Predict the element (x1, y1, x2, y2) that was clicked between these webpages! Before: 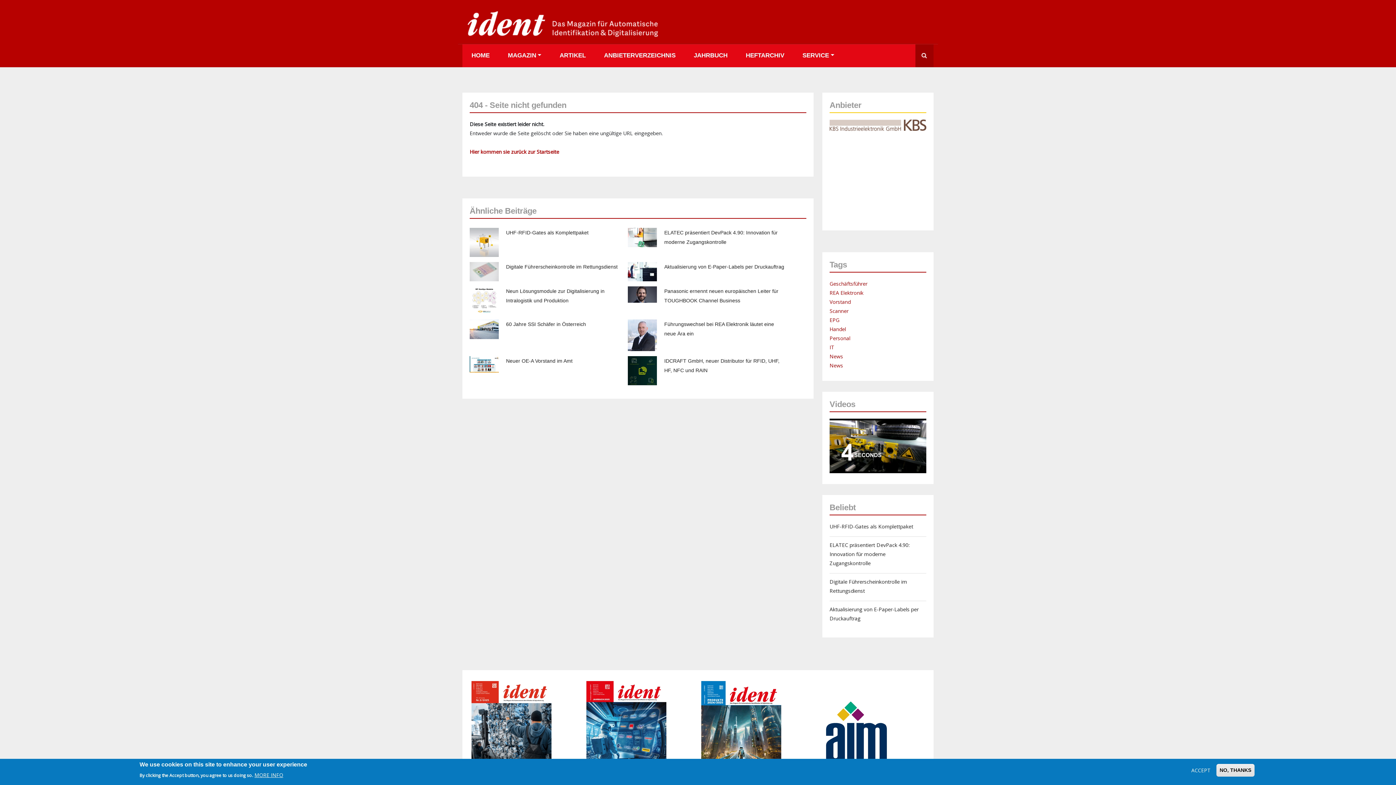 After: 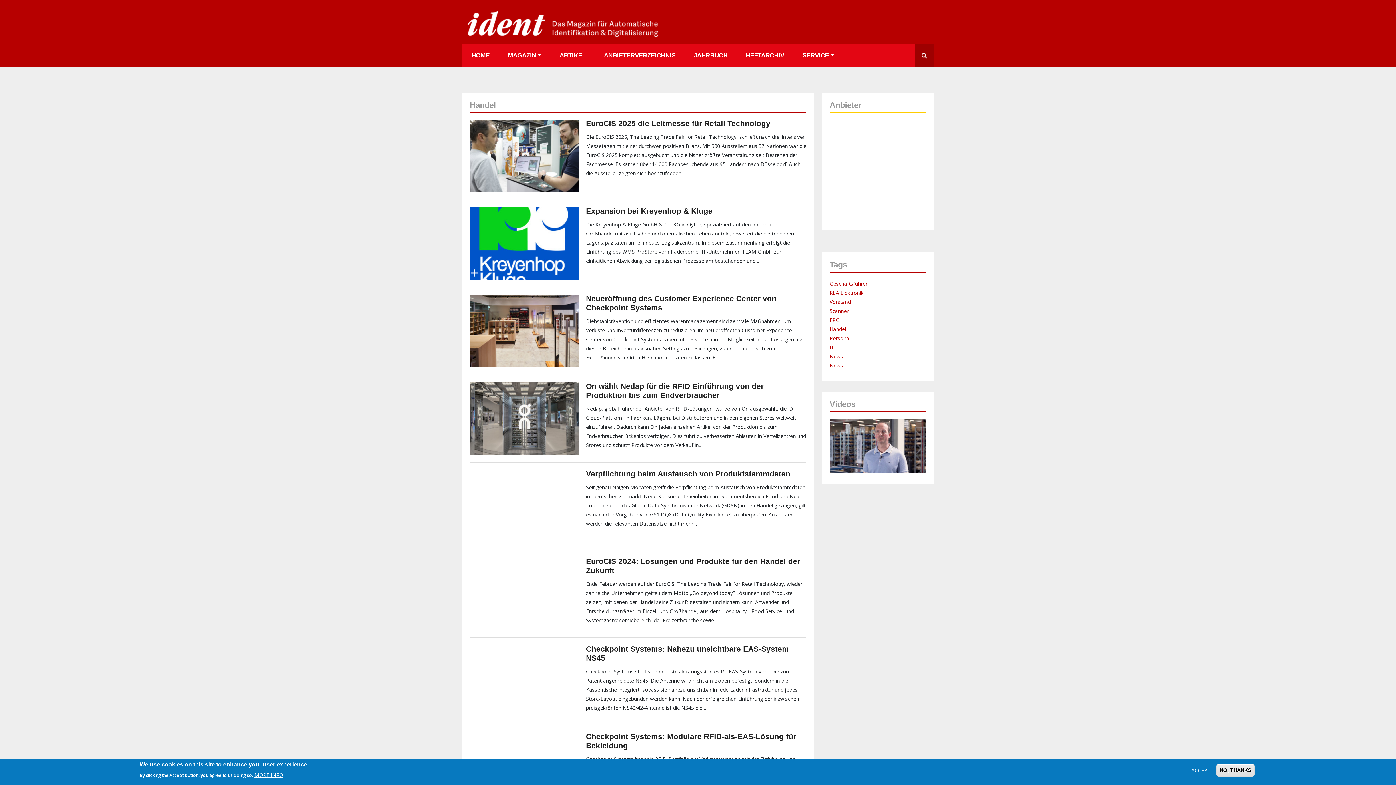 Action: label: Handel bbox: (829, 325, 846, 332)